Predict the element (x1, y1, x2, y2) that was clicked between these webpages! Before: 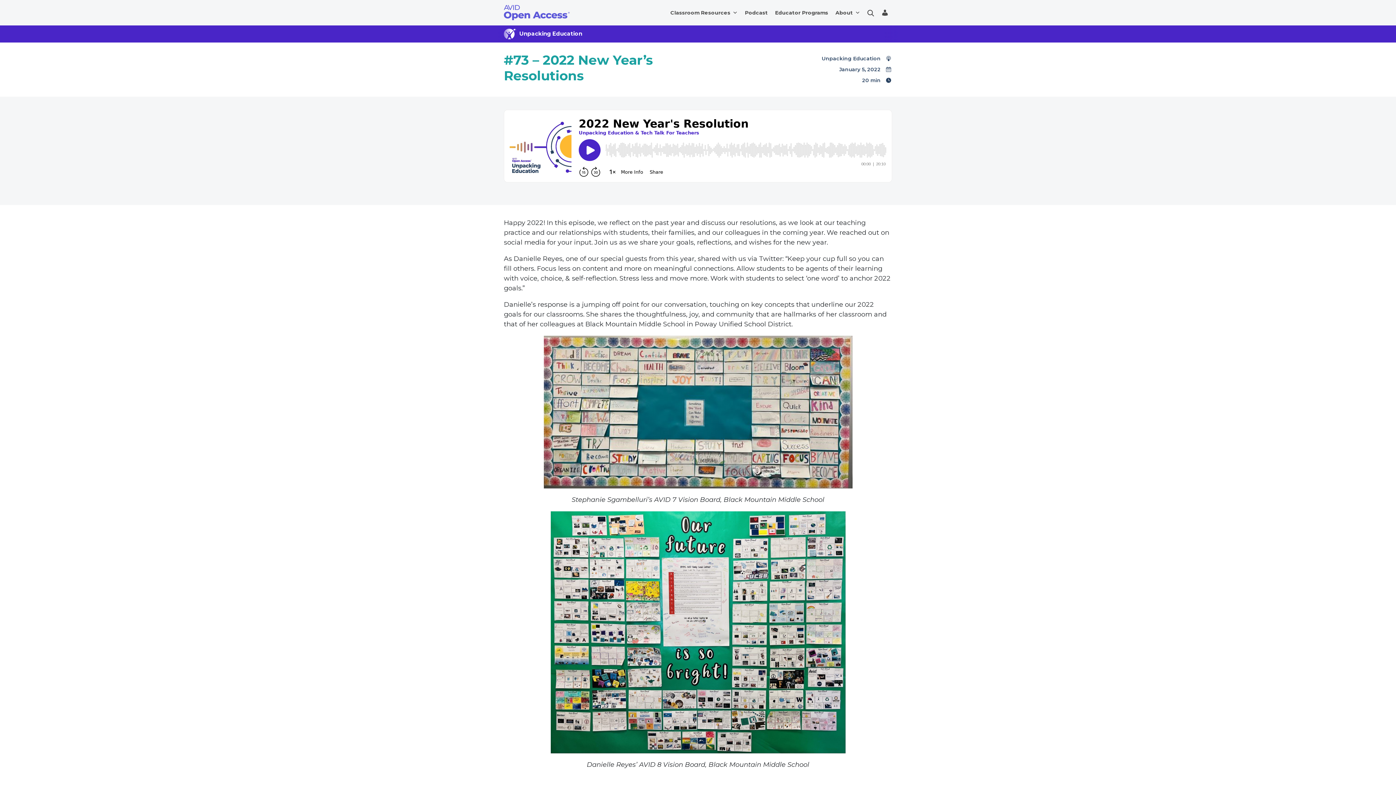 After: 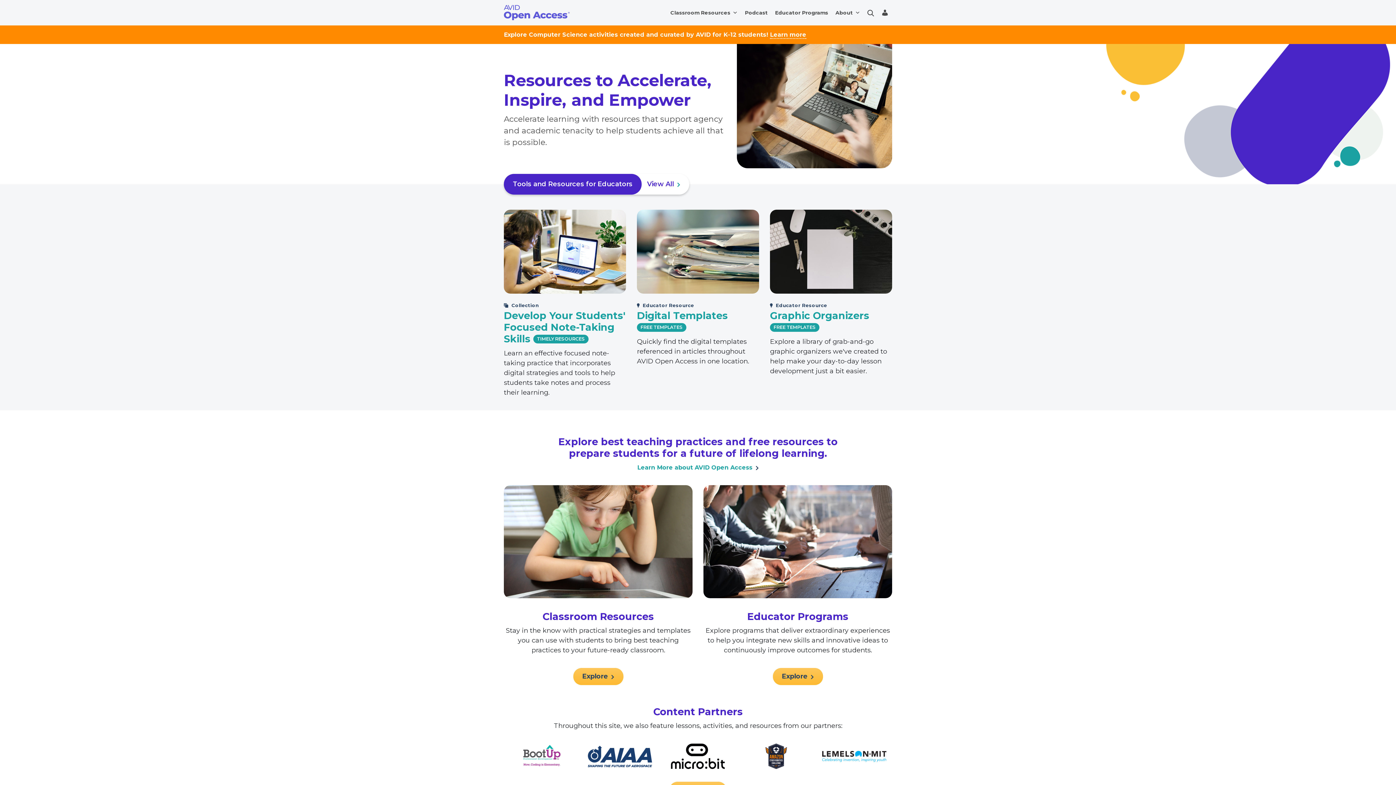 Action: bbox: (504, 2, 569, 22)